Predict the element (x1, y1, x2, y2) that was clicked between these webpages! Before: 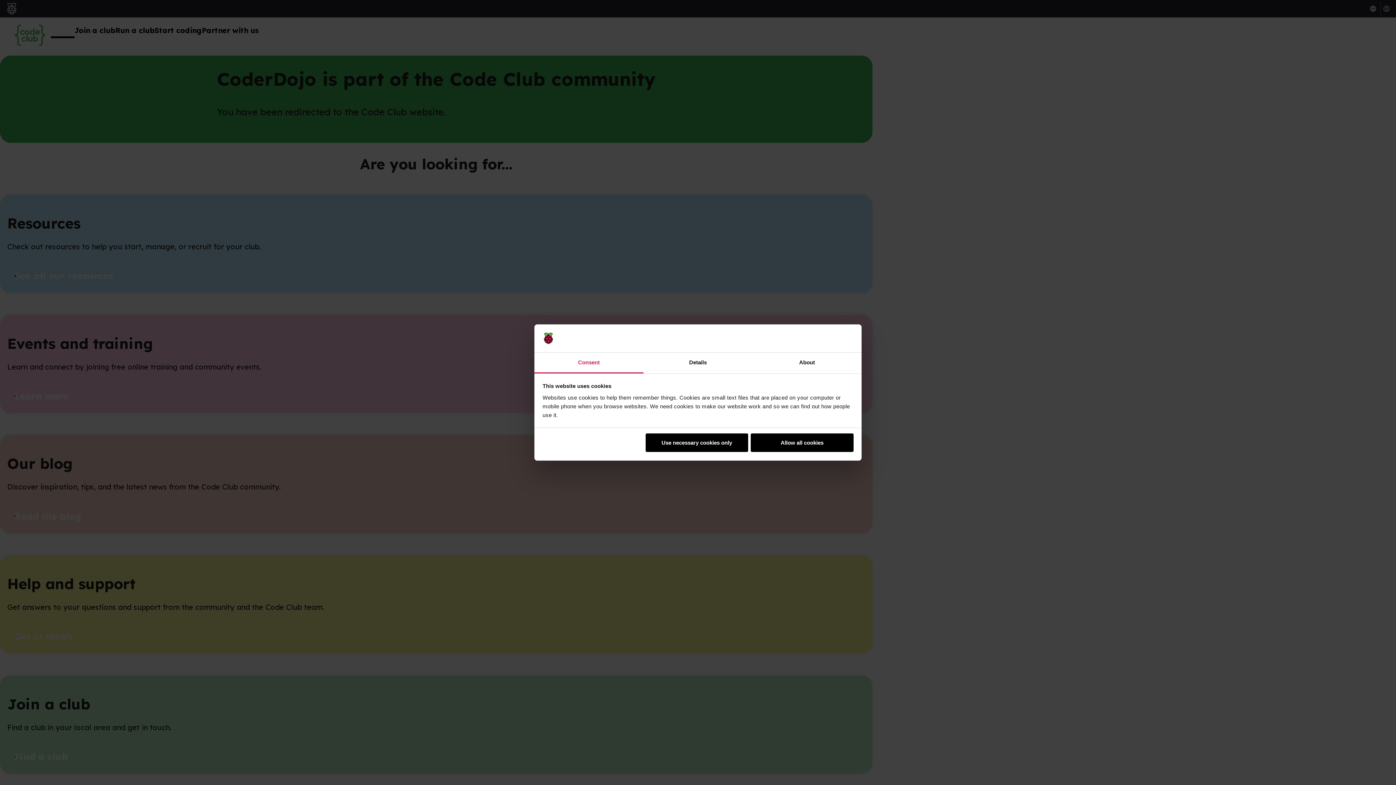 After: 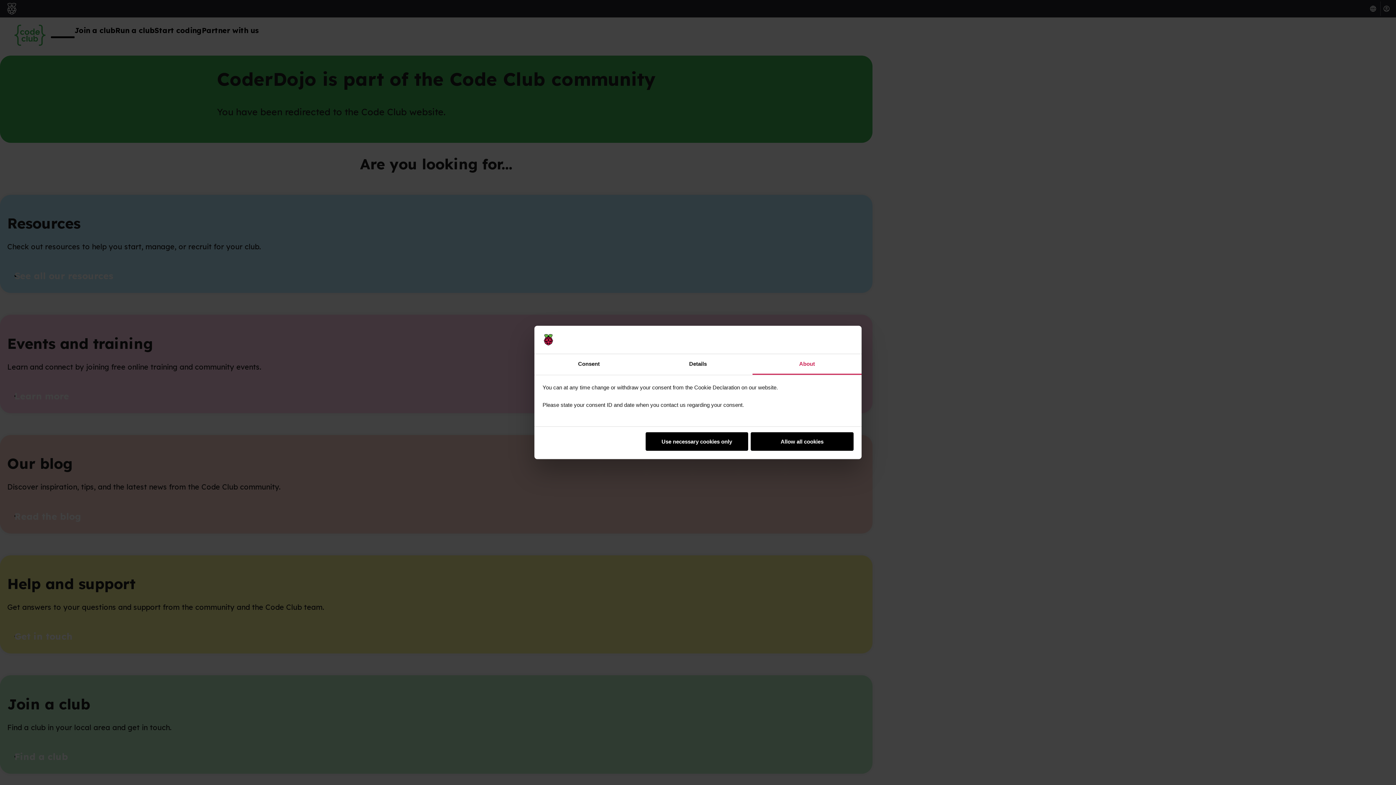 Action: label: About bbox: (752, 352, 861, 373)